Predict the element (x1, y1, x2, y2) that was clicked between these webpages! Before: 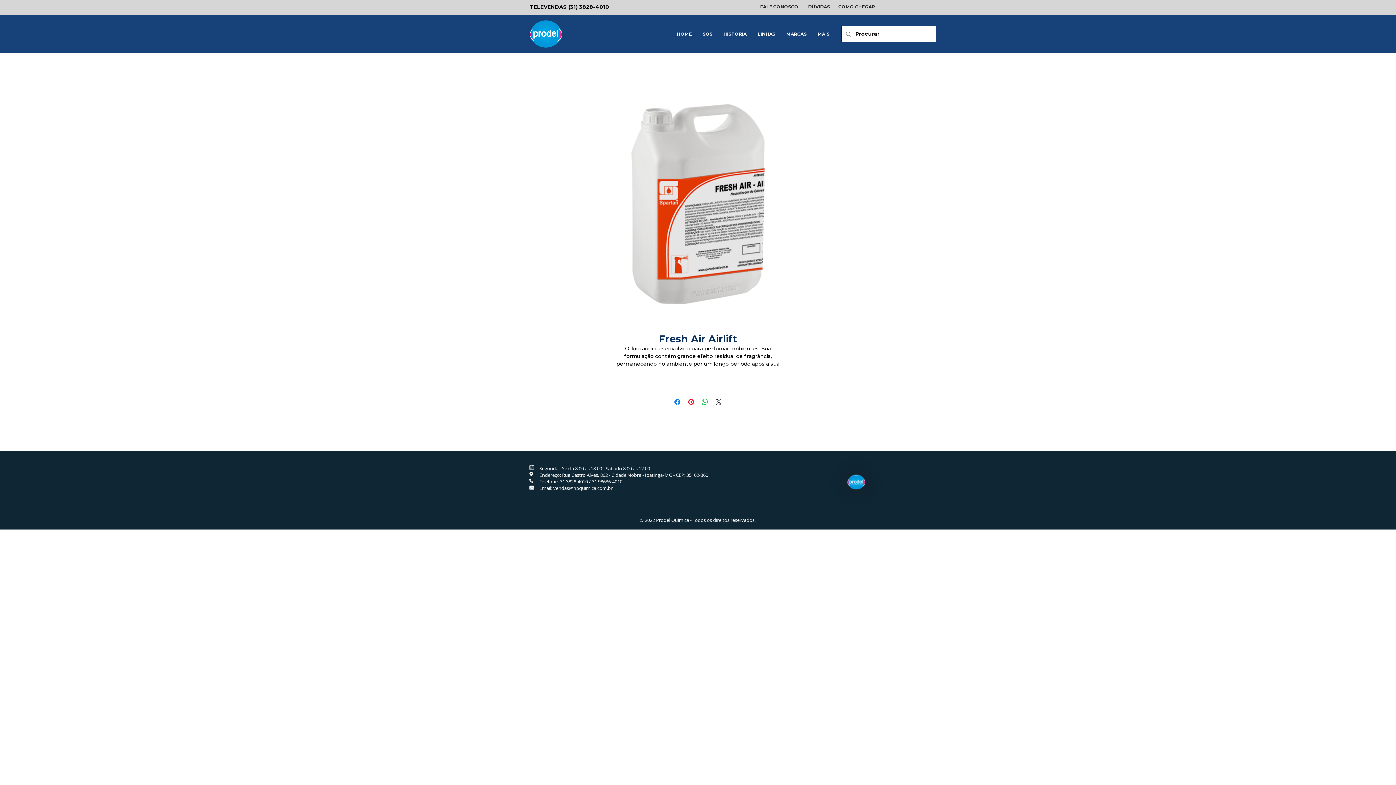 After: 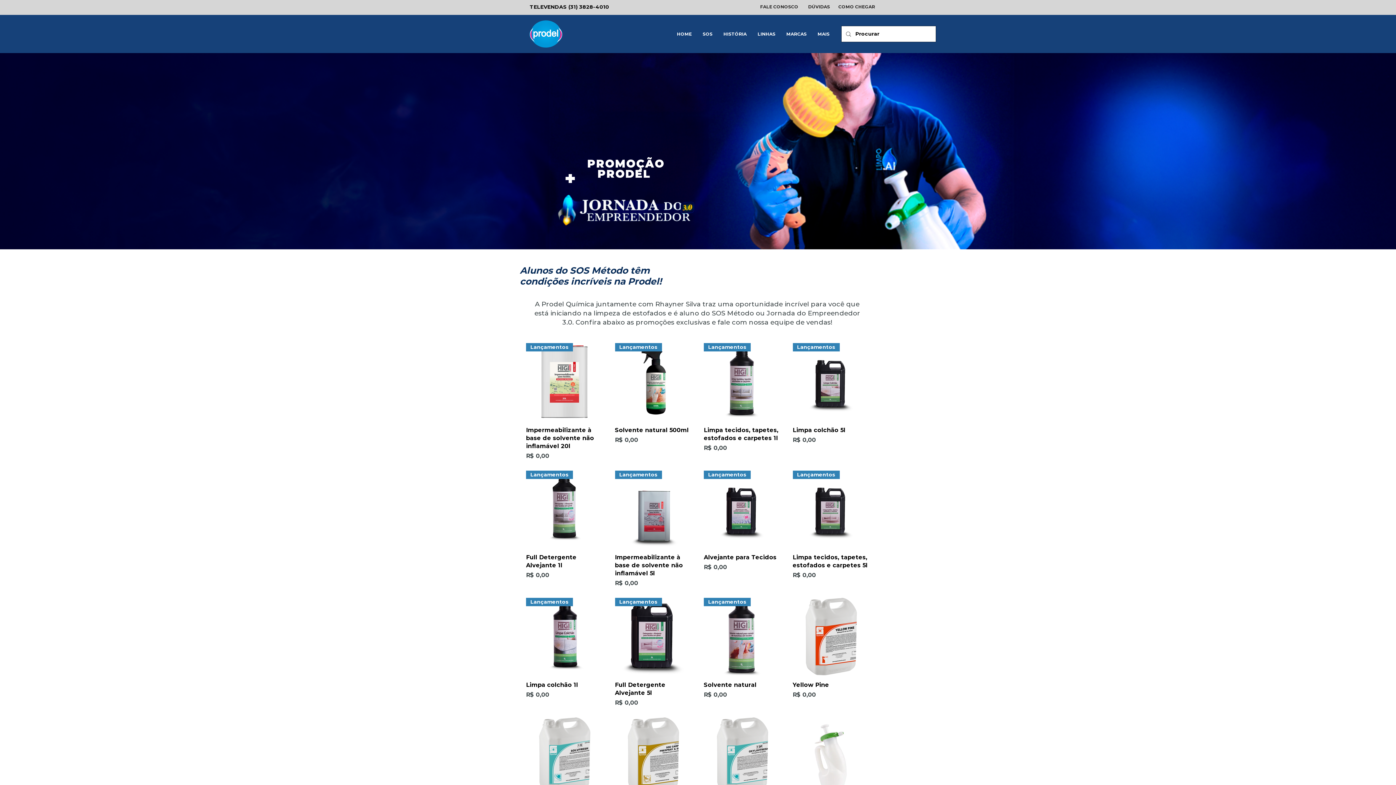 Action: bbox: (697, 29, 718, 38) label: SOS